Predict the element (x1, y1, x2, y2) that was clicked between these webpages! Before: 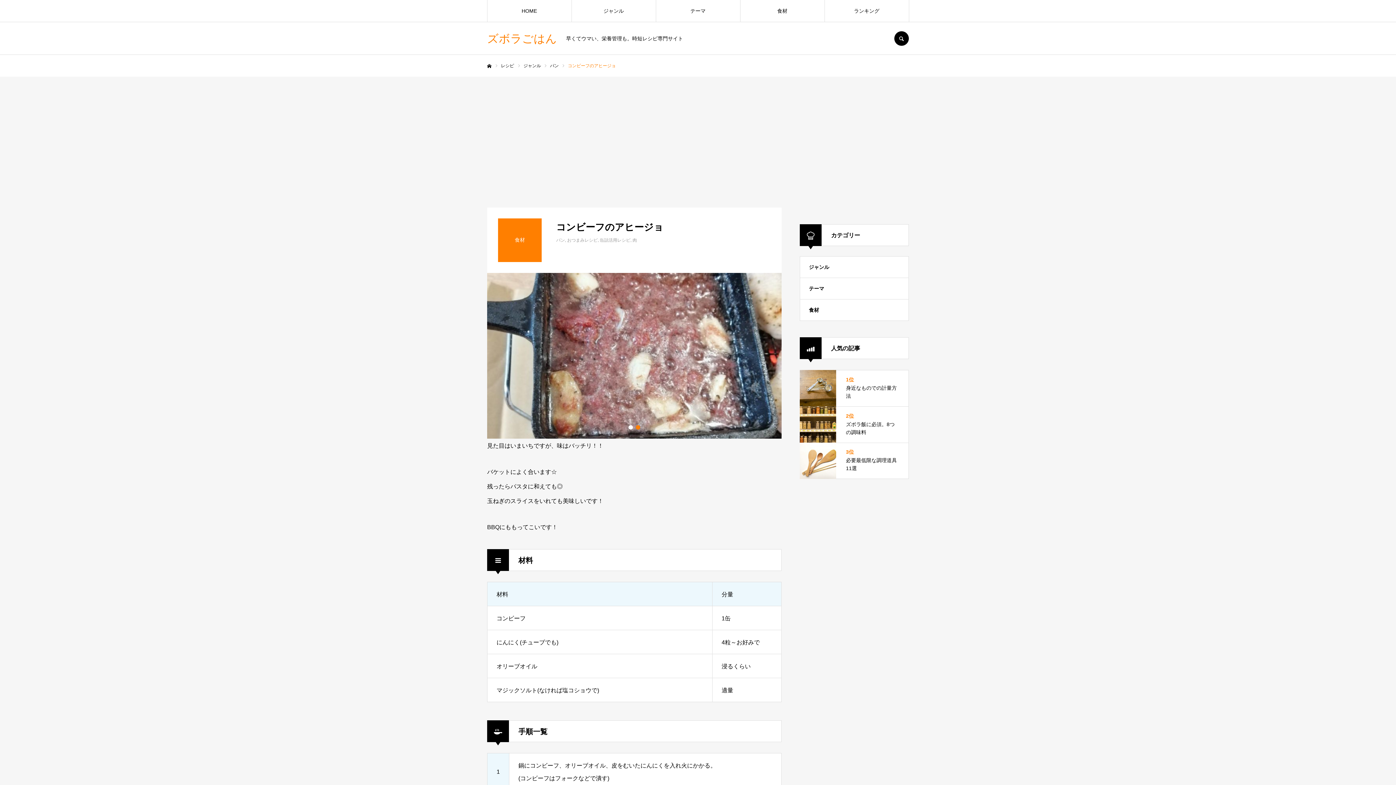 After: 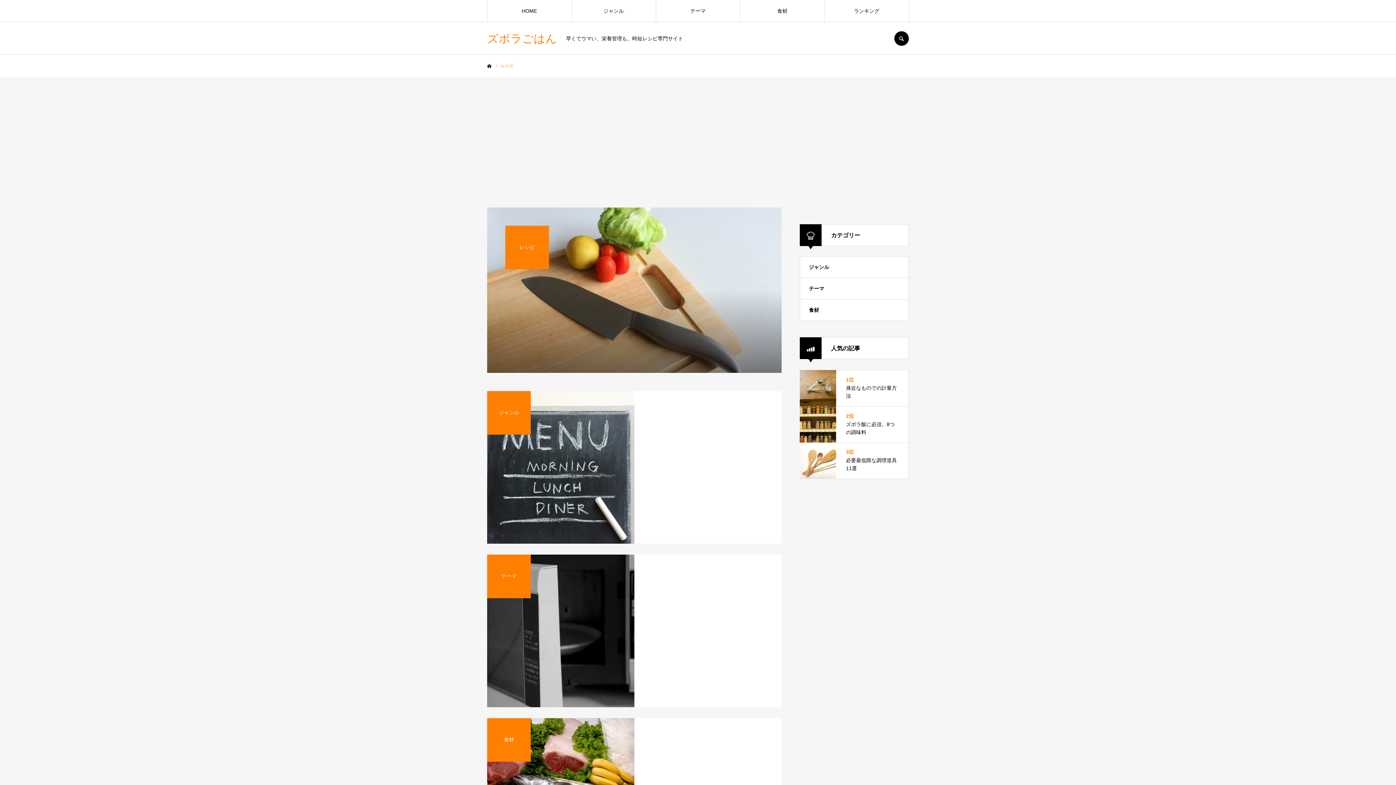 Action: label: レシピ bbox: (501, 63, 514, 68)